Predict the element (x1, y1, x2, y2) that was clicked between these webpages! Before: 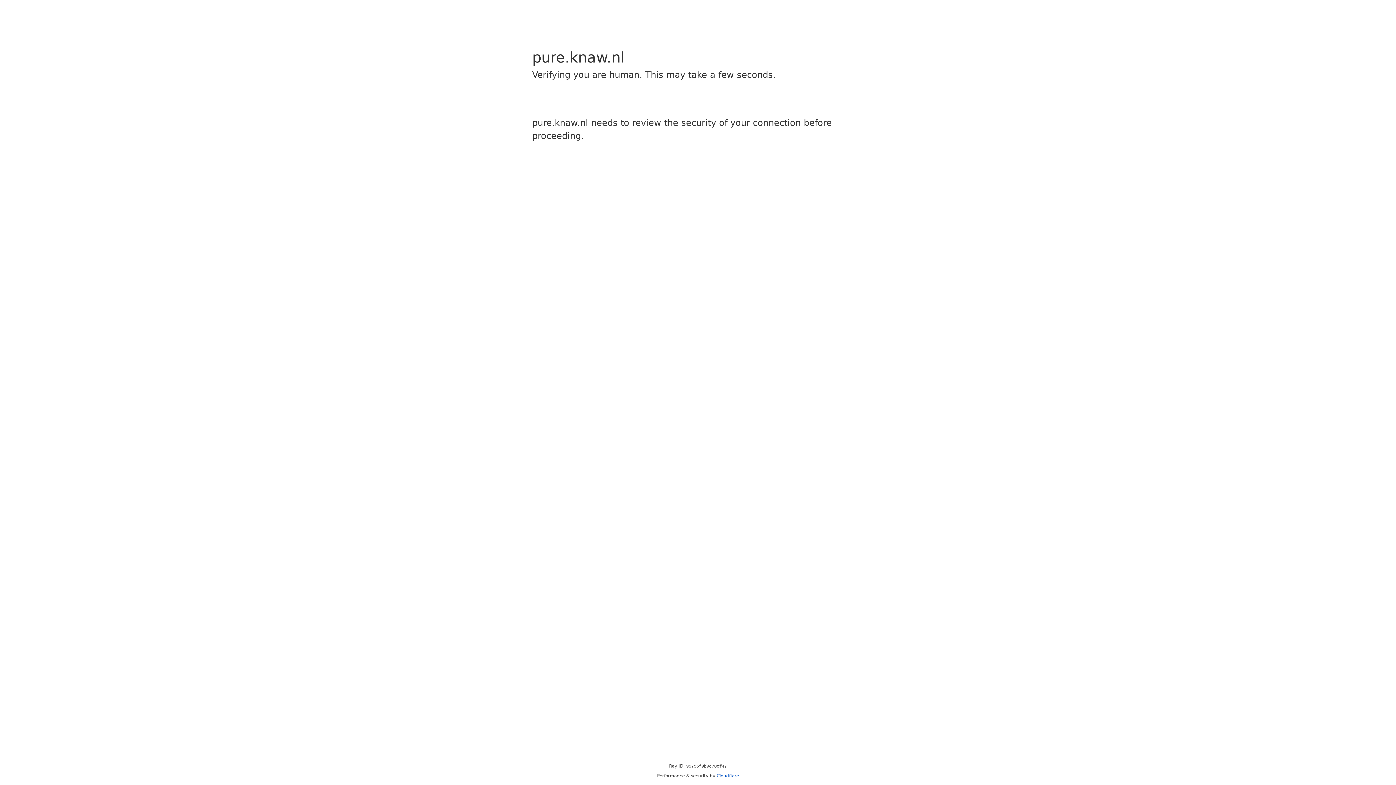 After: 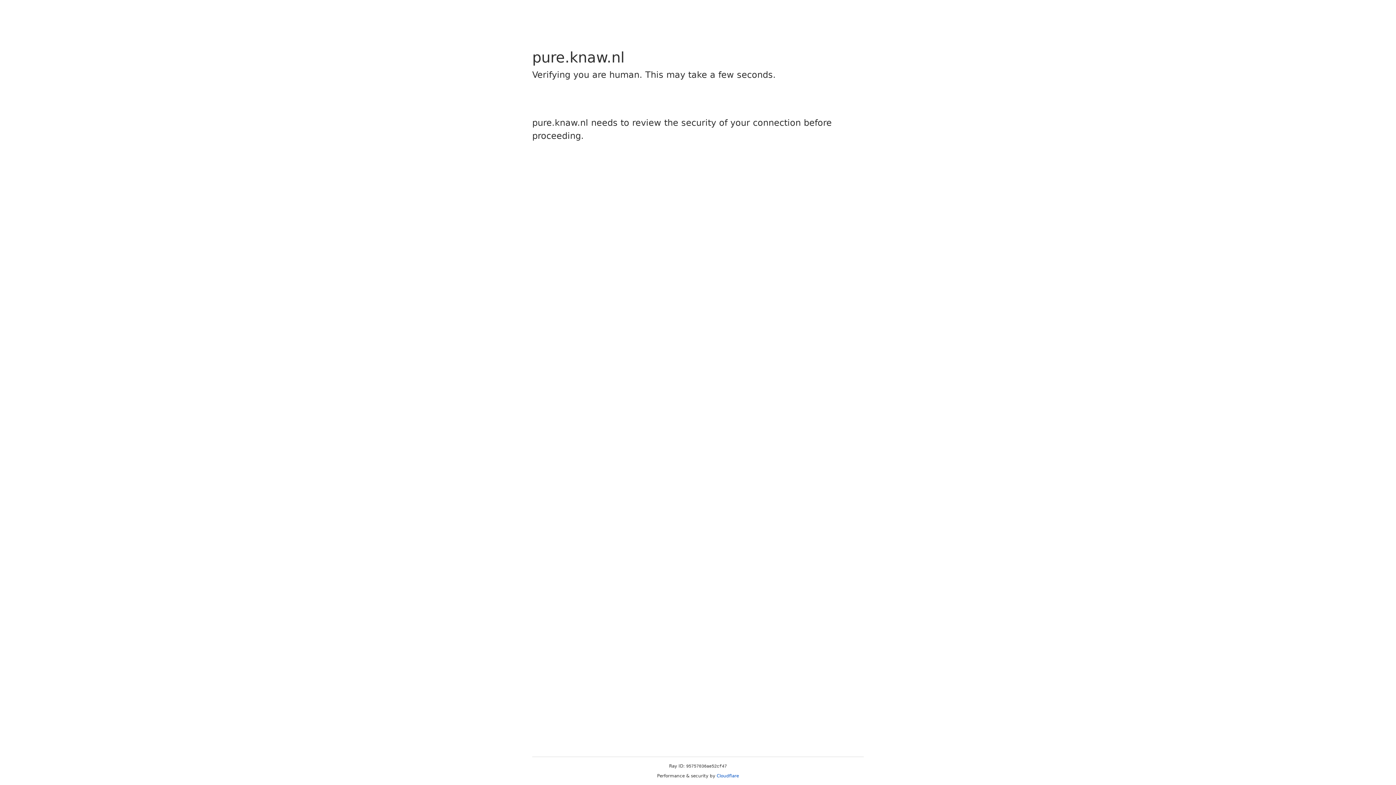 Action: bbox: (716, 773, 739, 778) label: Cloudflare